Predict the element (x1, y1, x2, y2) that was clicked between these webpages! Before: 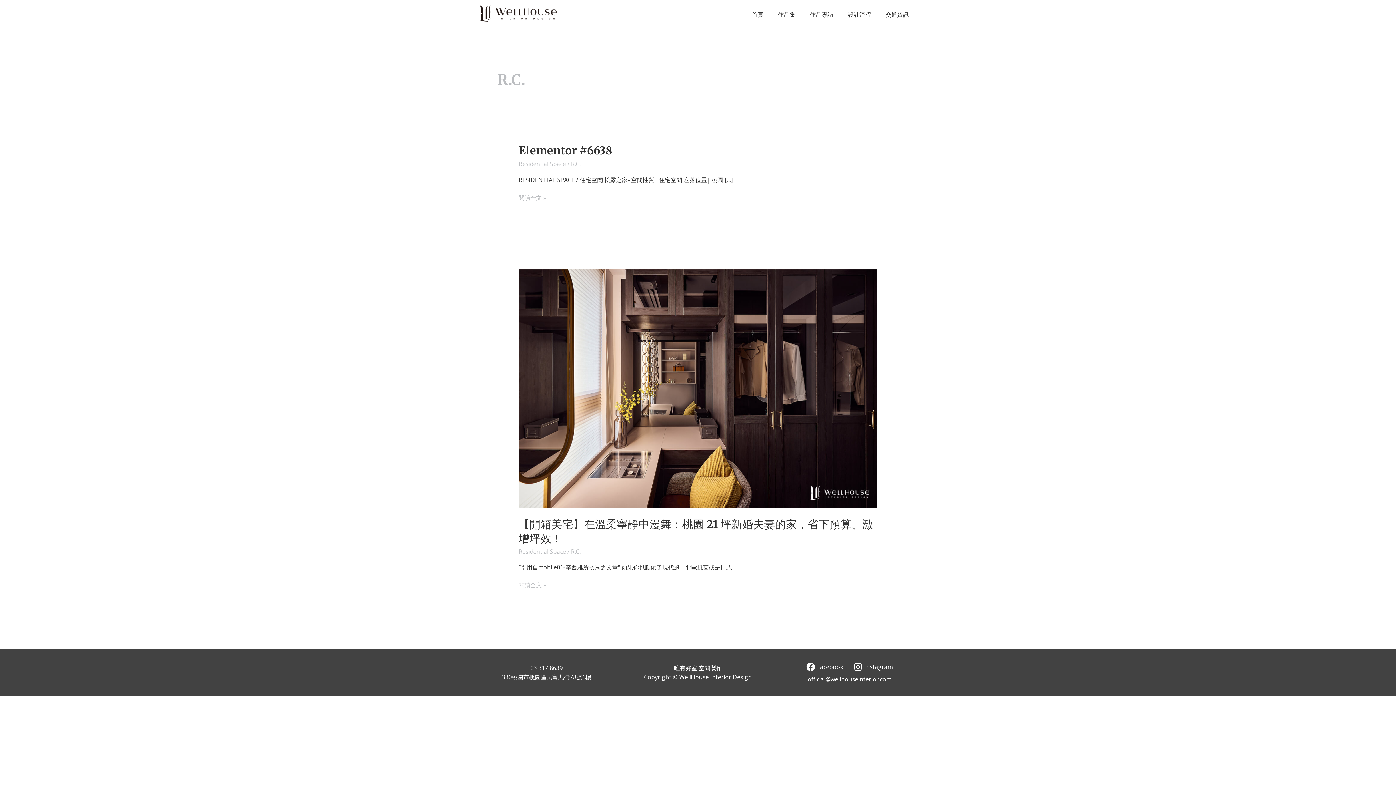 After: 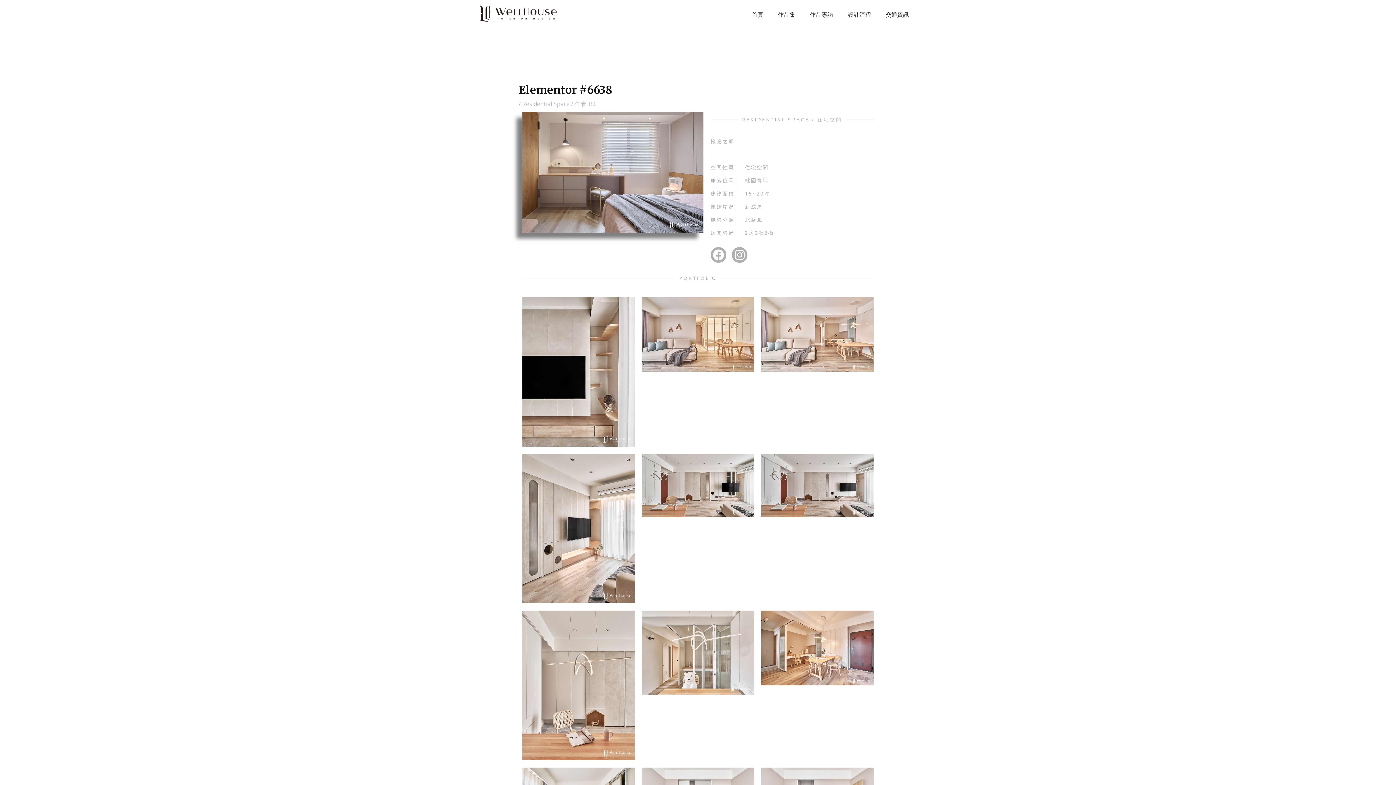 Action: bbox: (518, 193, 546, 202) label: Elementor #6638
閱讀全文 »